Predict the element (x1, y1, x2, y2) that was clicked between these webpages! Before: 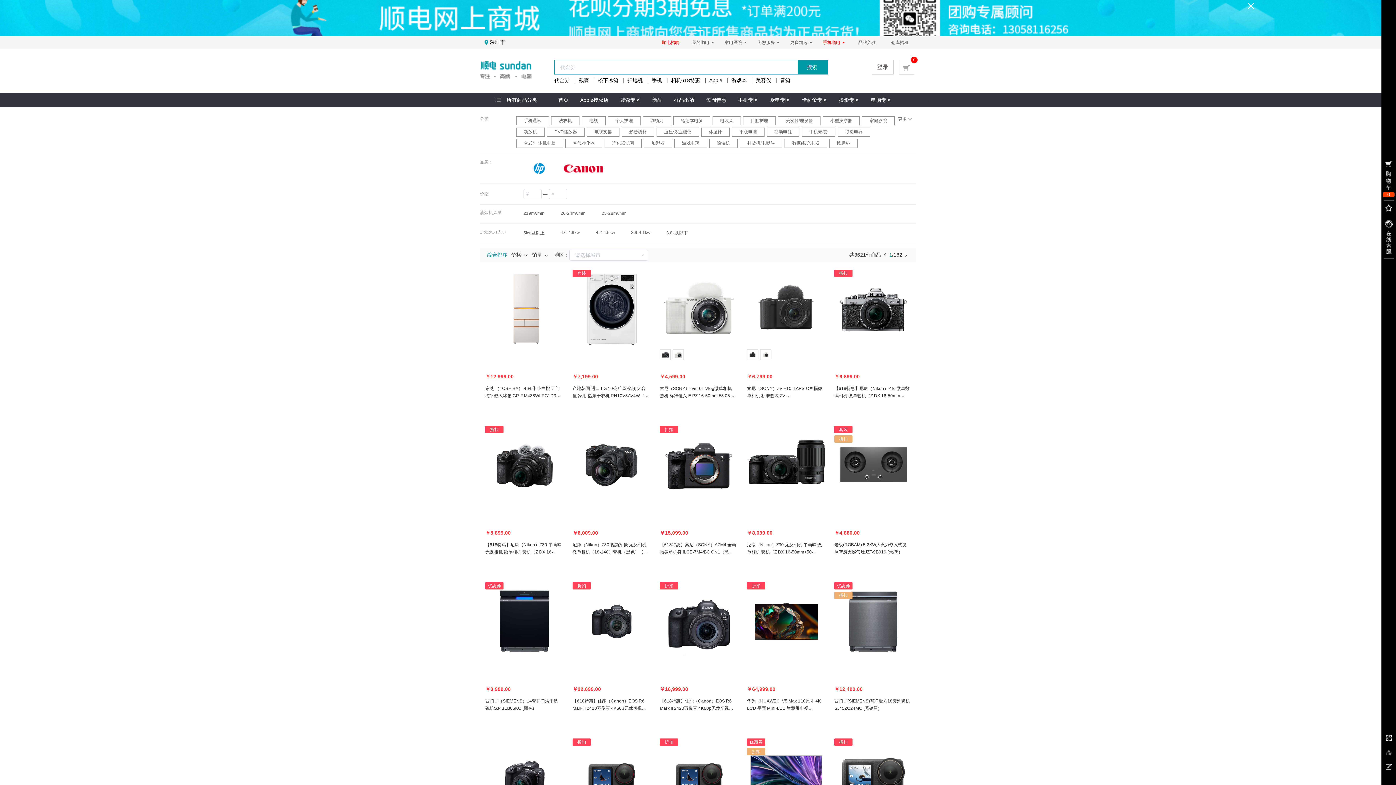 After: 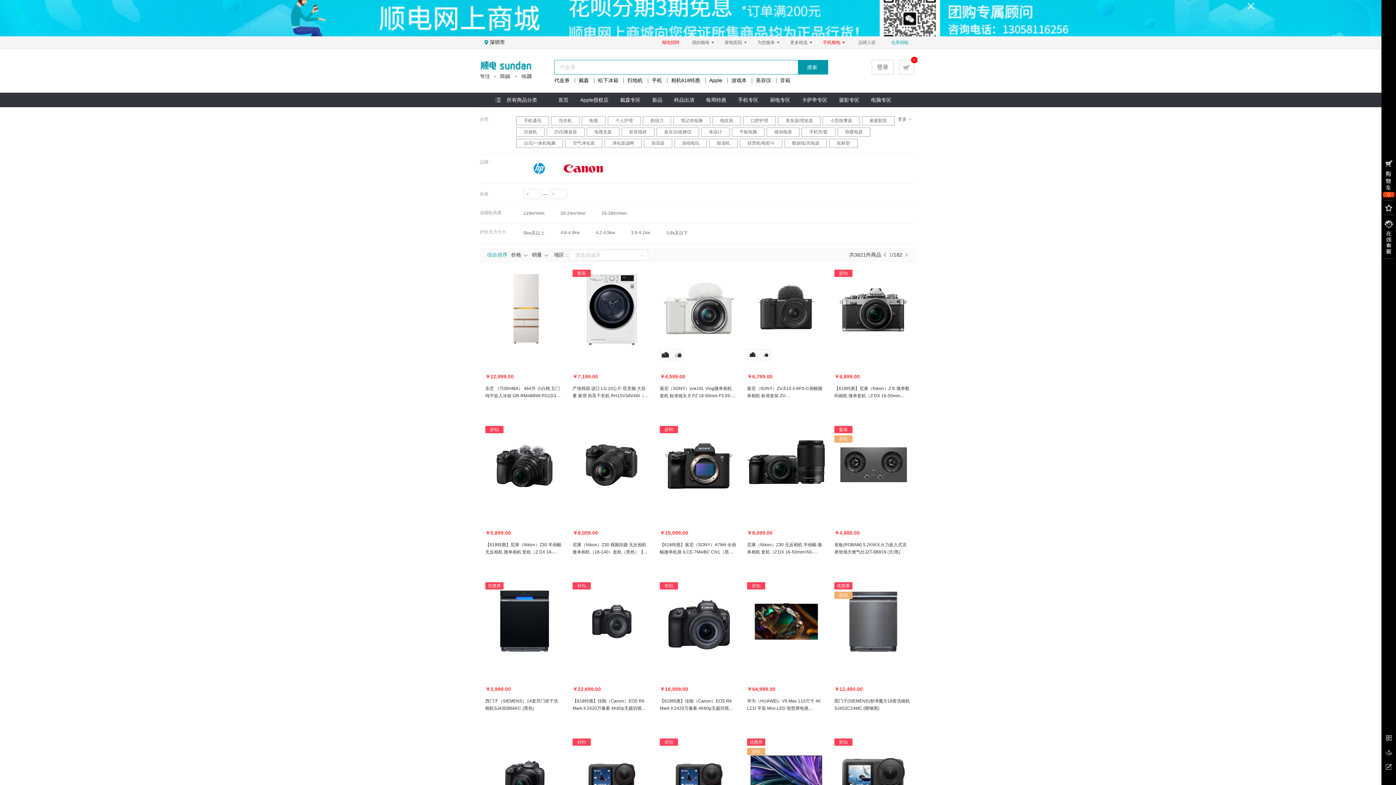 Action: label: 仓库招租 bbox: (891, 39, 908, 44)